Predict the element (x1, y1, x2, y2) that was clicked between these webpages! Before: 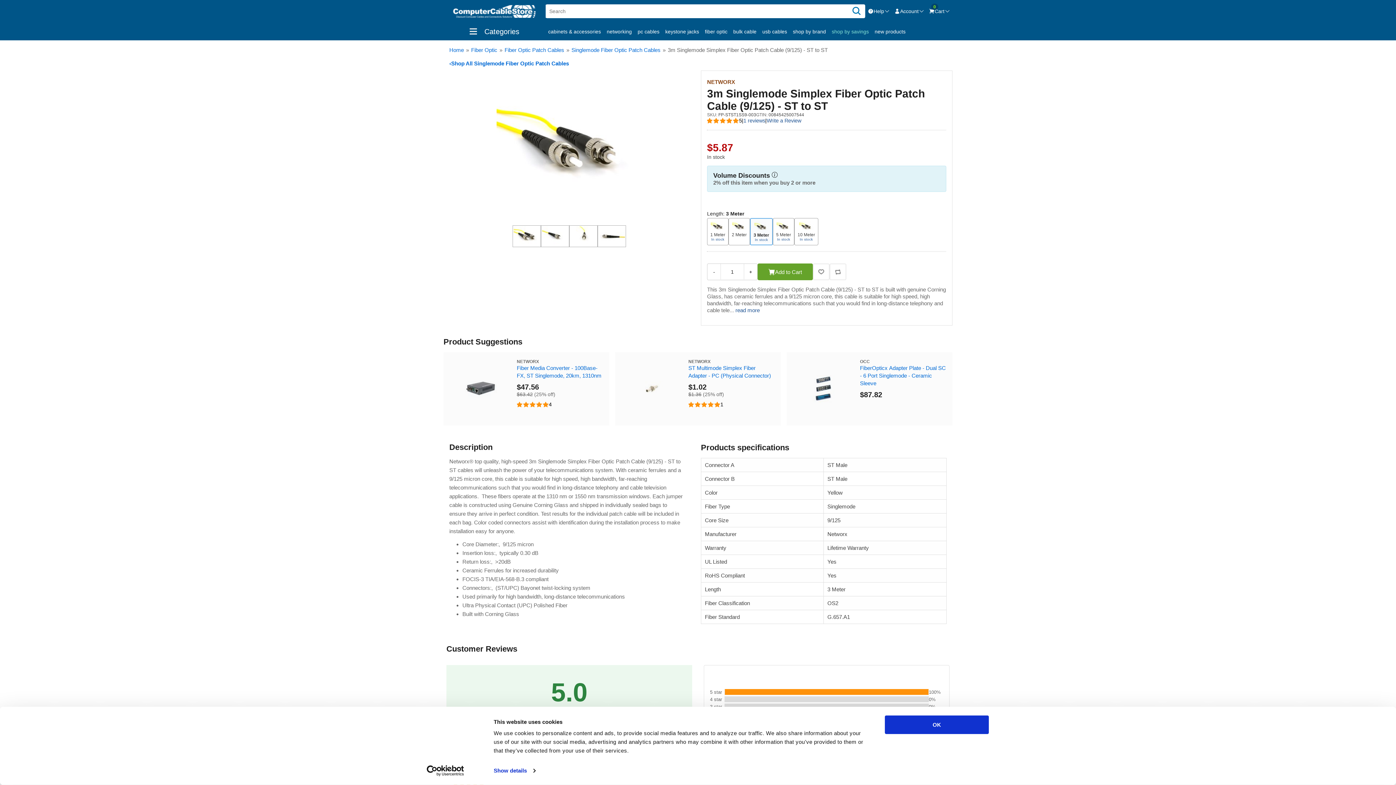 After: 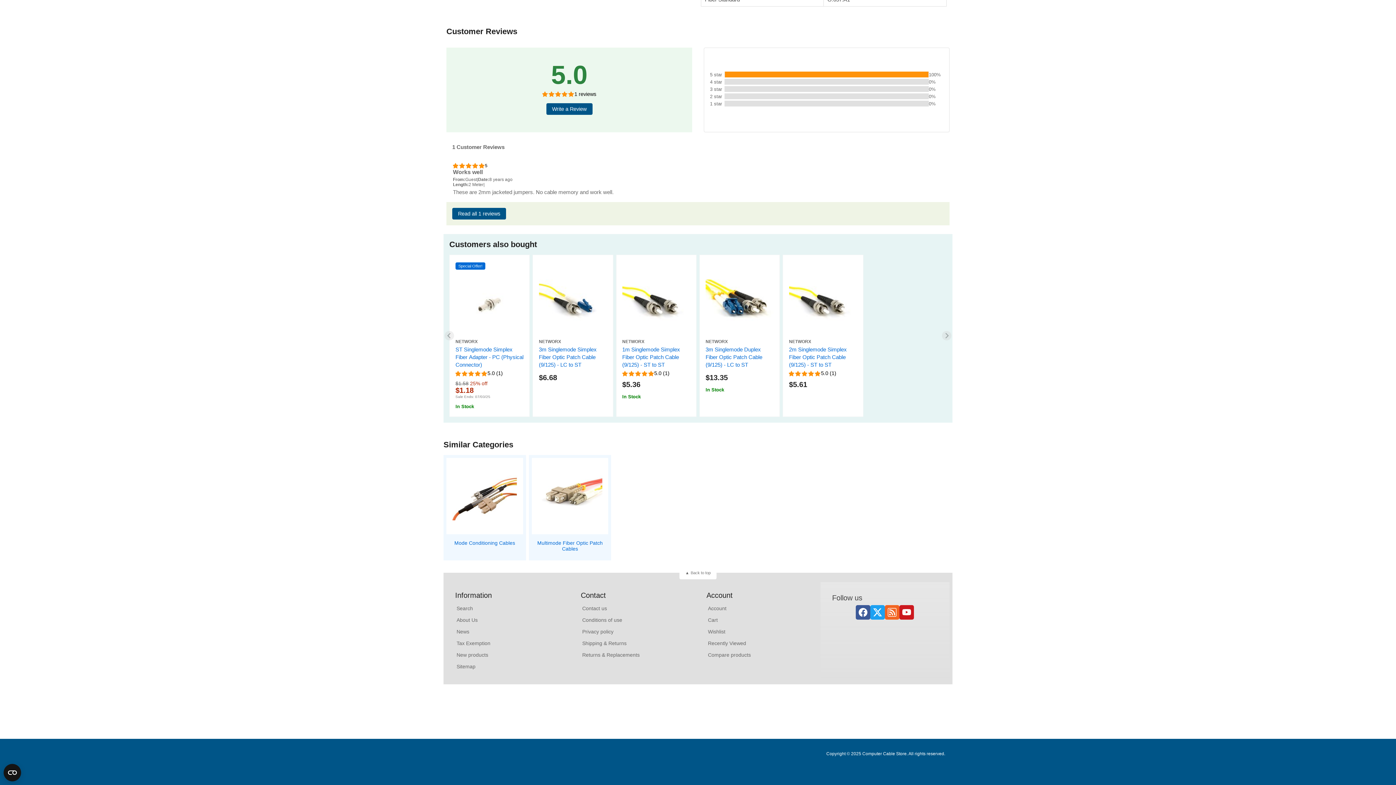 Action: bbox: (707, 117, 739, 124)